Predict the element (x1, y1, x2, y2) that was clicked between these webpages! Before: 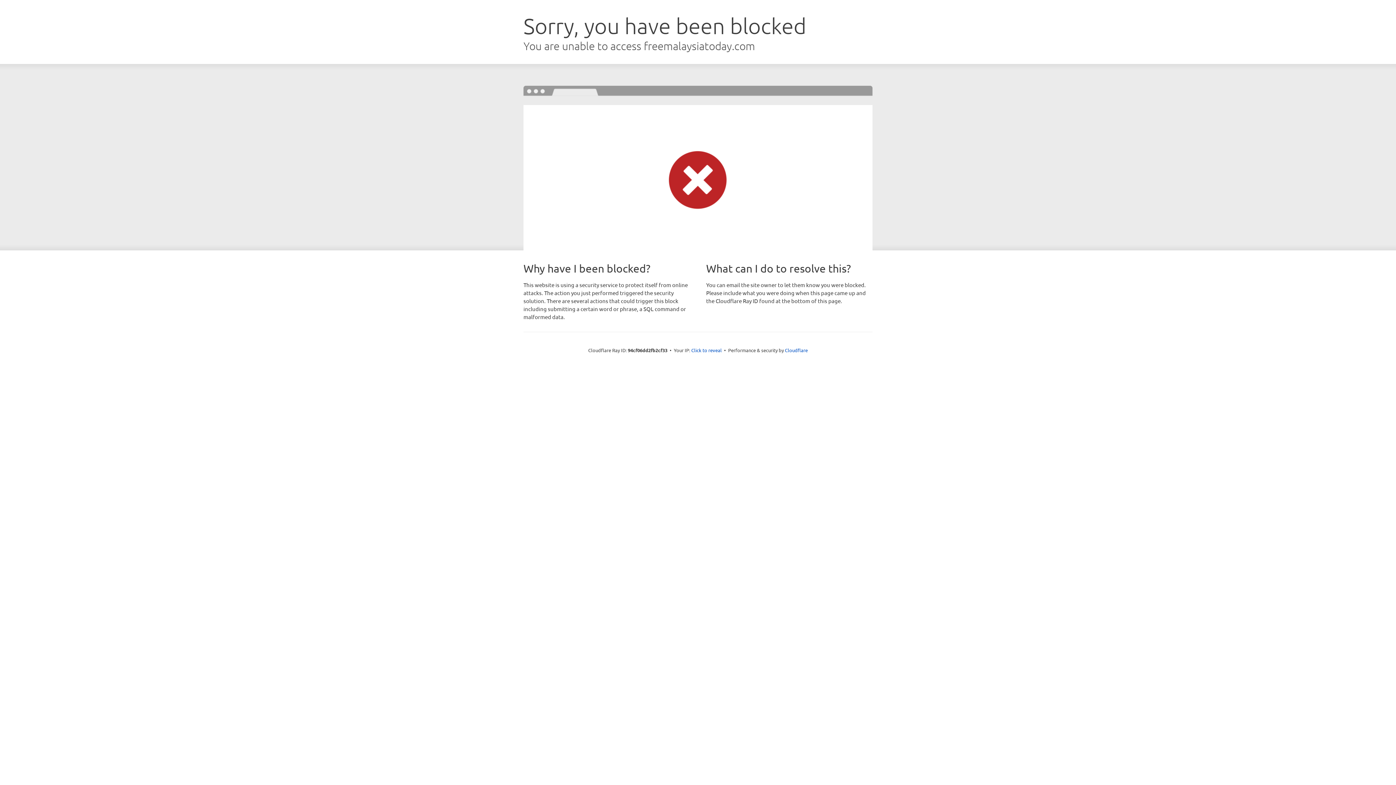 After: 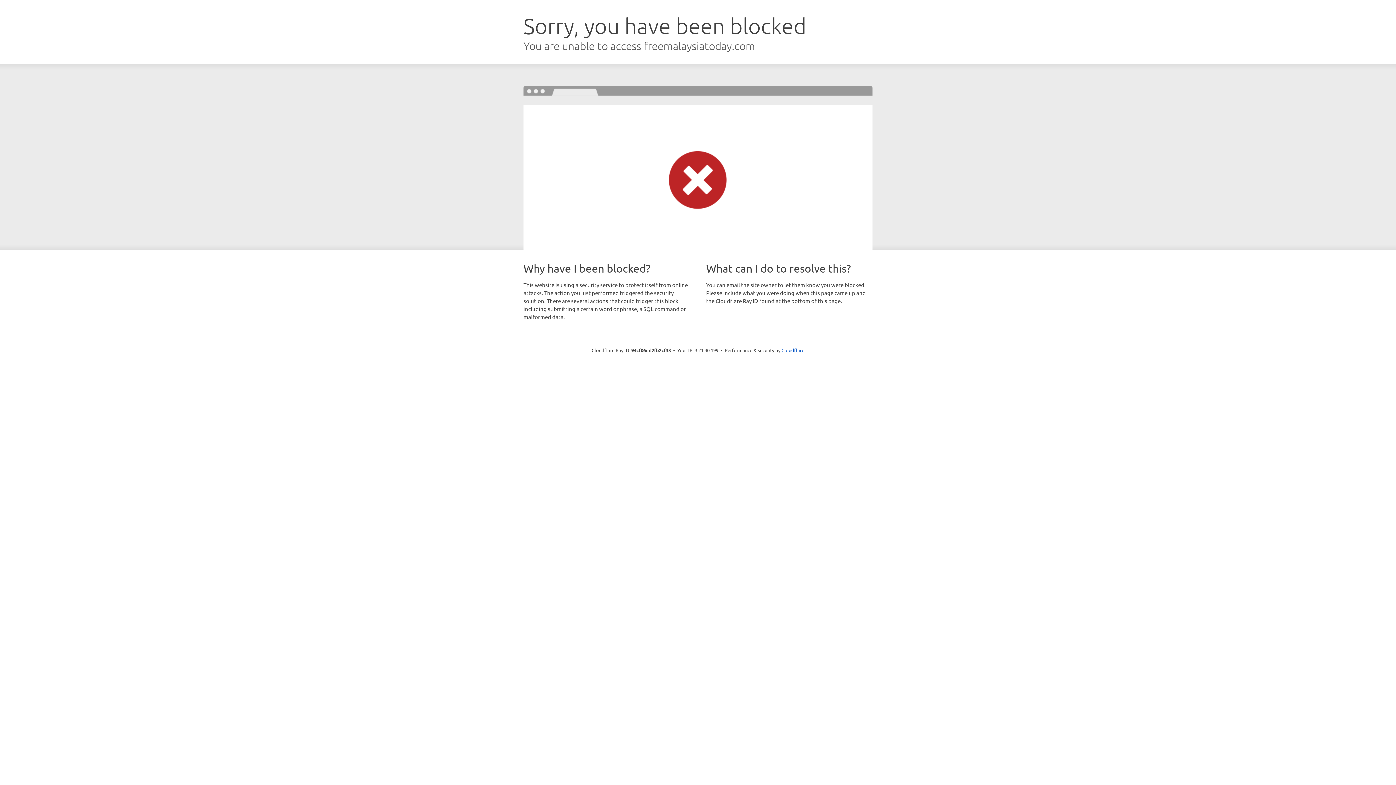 Action: bbox: (691, 346, 722, 353) label: Click to reveal